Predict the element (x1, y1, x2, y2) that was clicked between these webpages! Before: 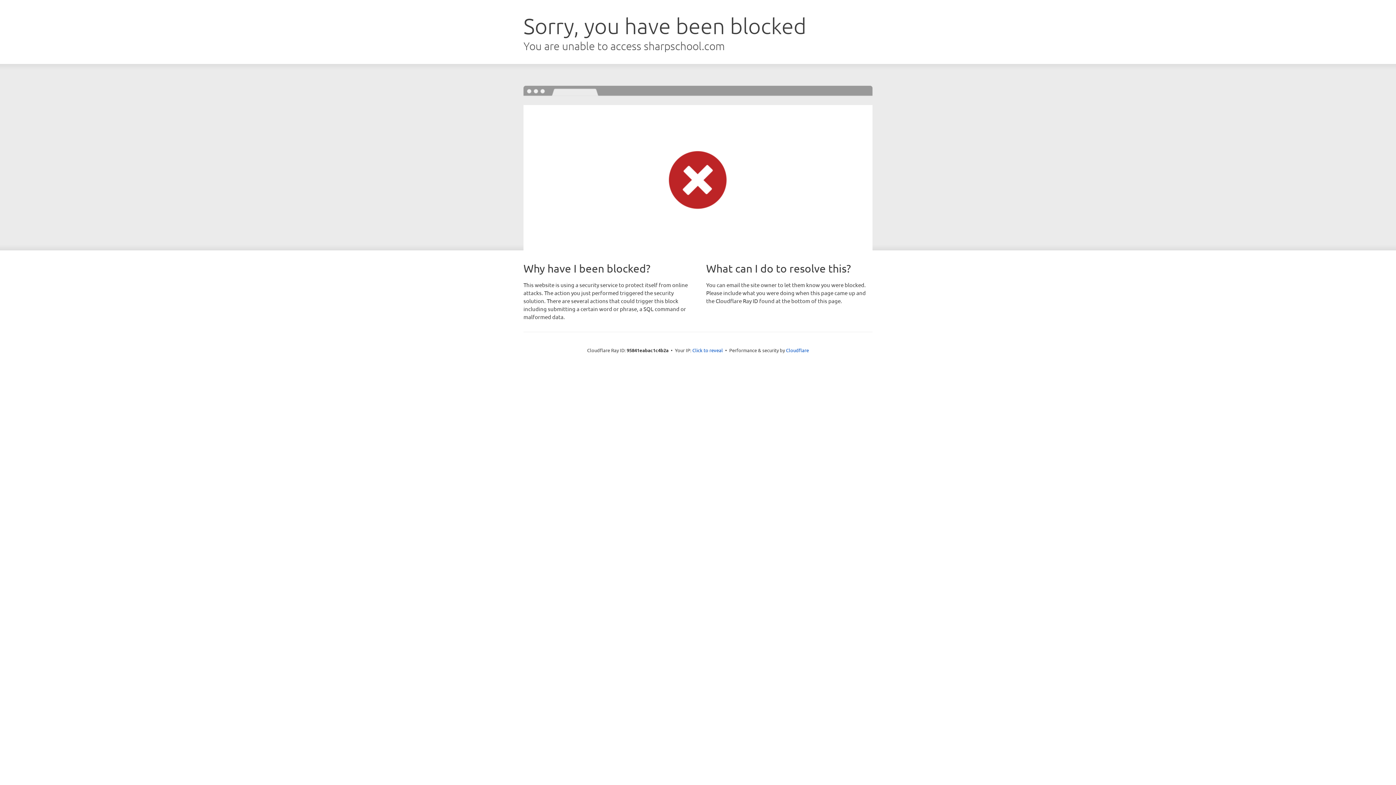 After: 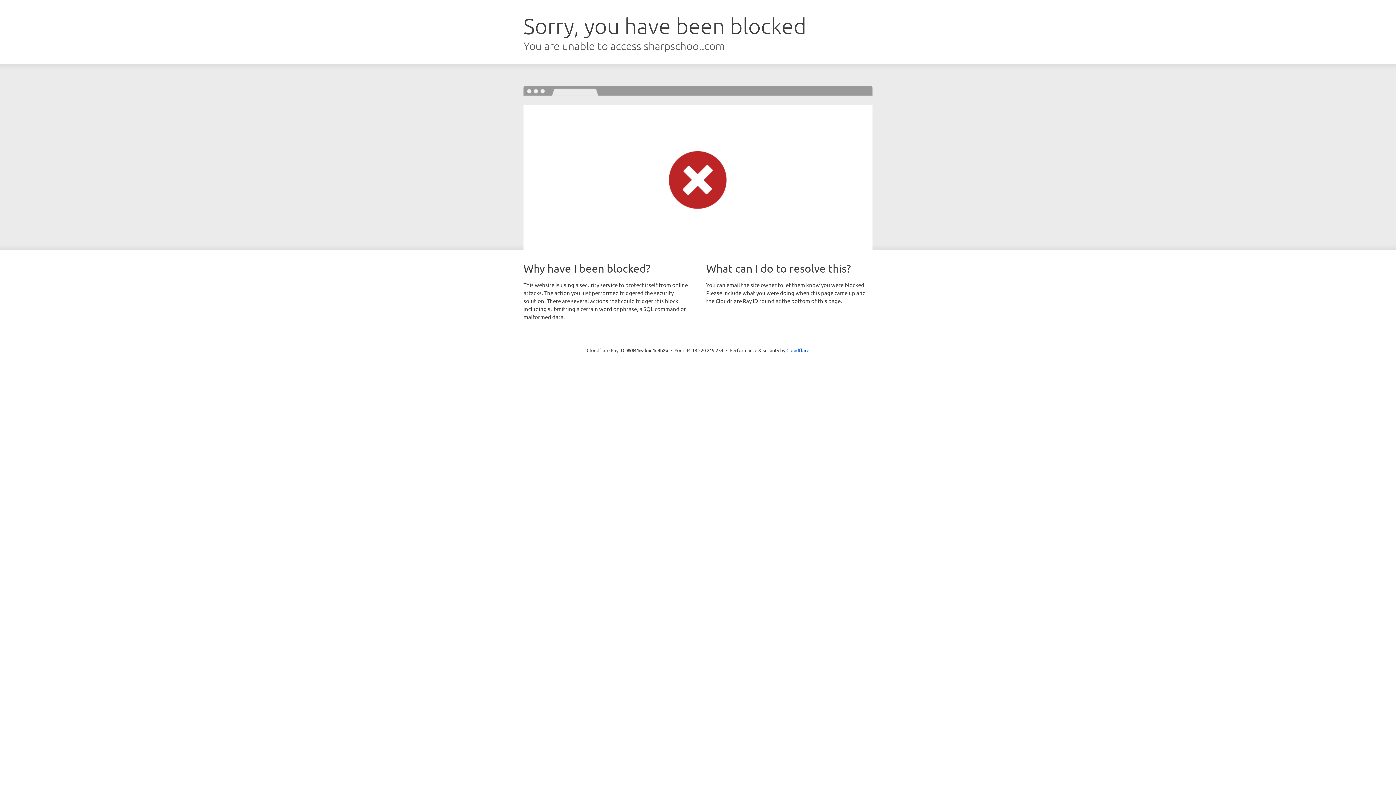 Action: bbox: (692, 346, 723, 353) label: Click to reveal